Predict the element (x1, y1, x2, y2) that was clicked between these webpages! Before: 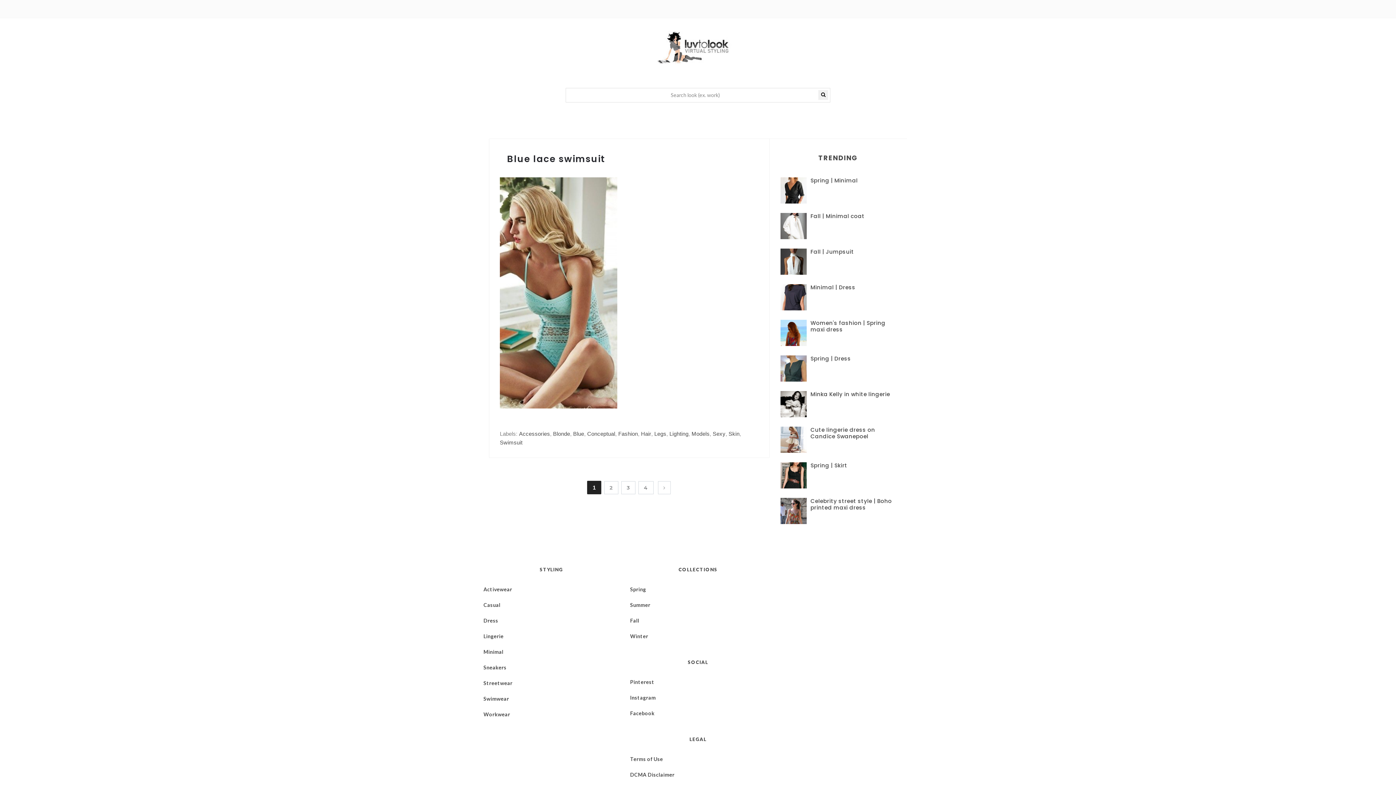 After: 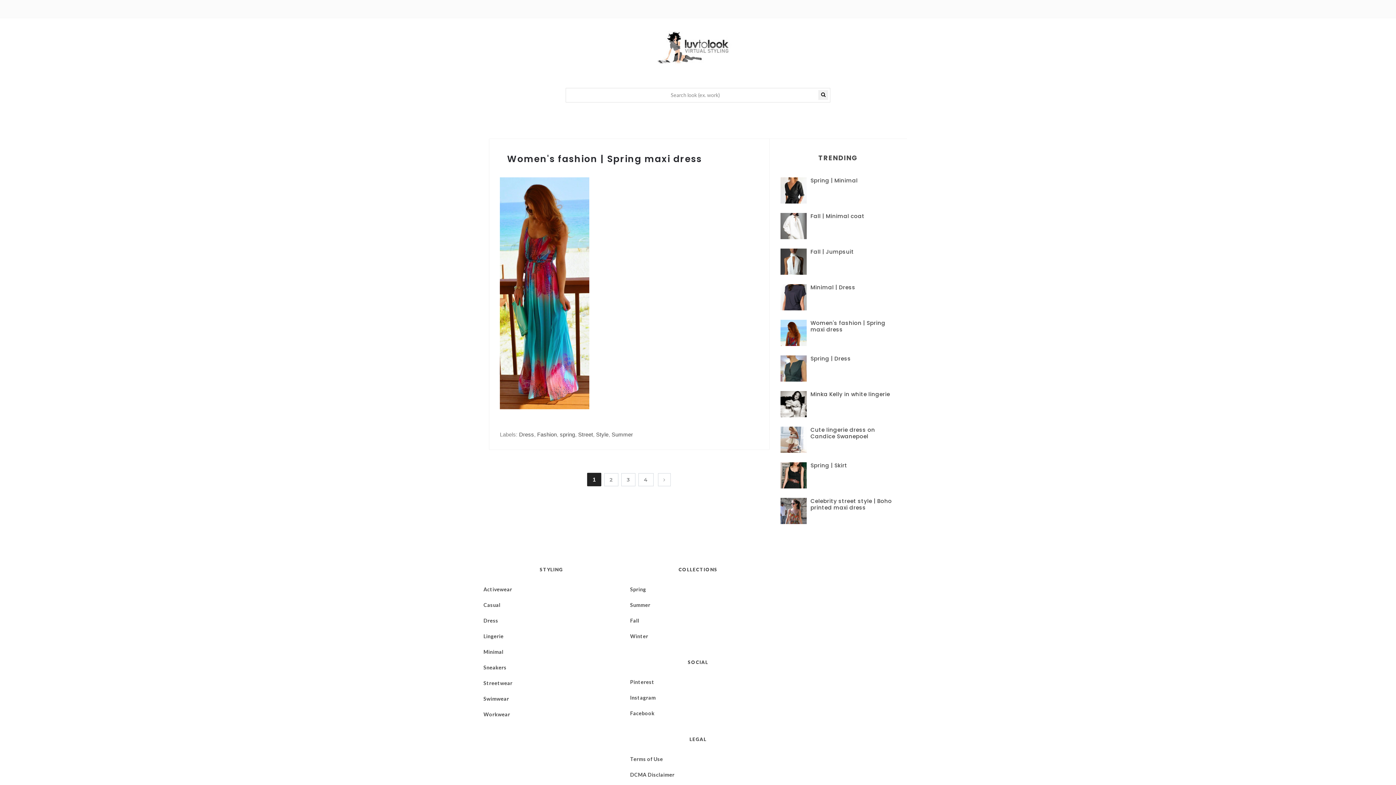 Action: bbox: (810, 319, 885, 333) label: Women's fashion | Spring maxi dress